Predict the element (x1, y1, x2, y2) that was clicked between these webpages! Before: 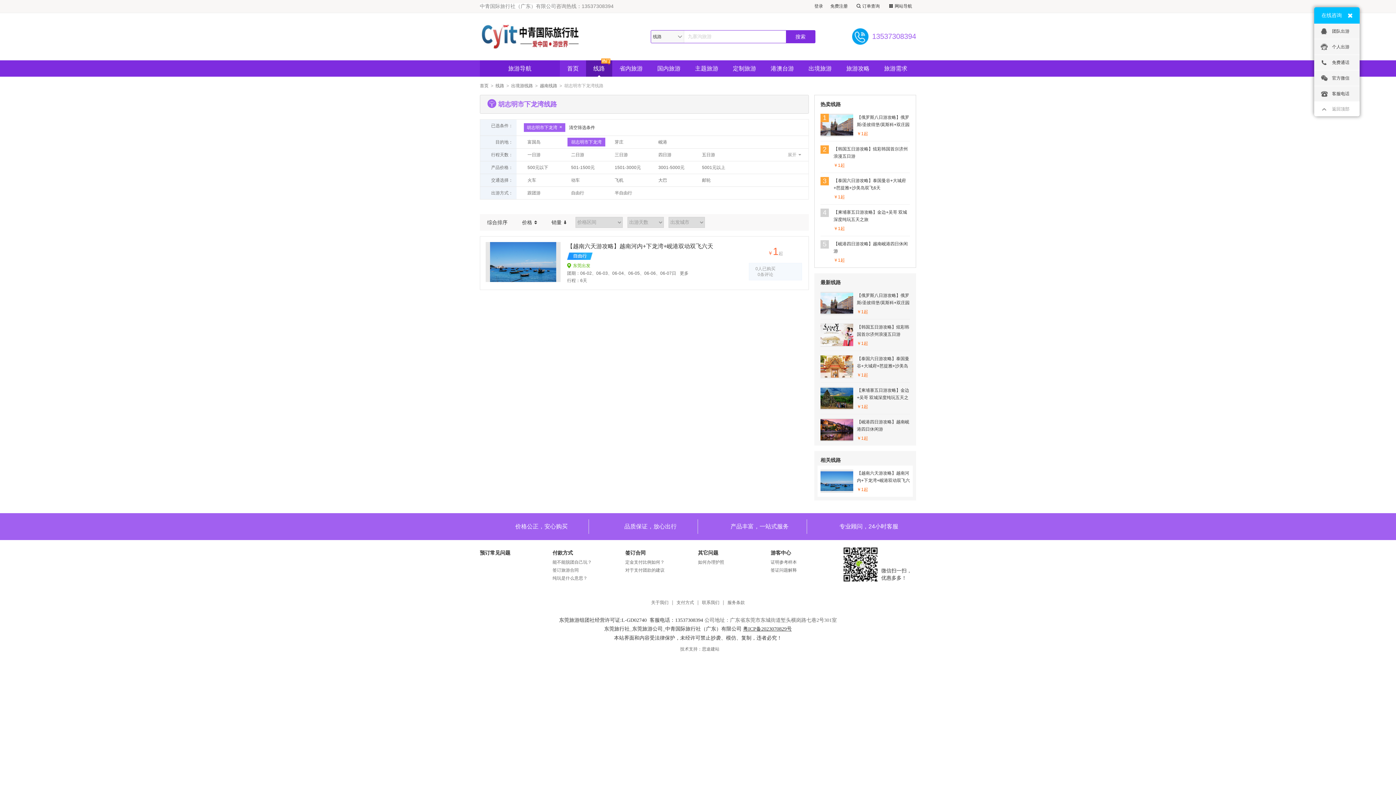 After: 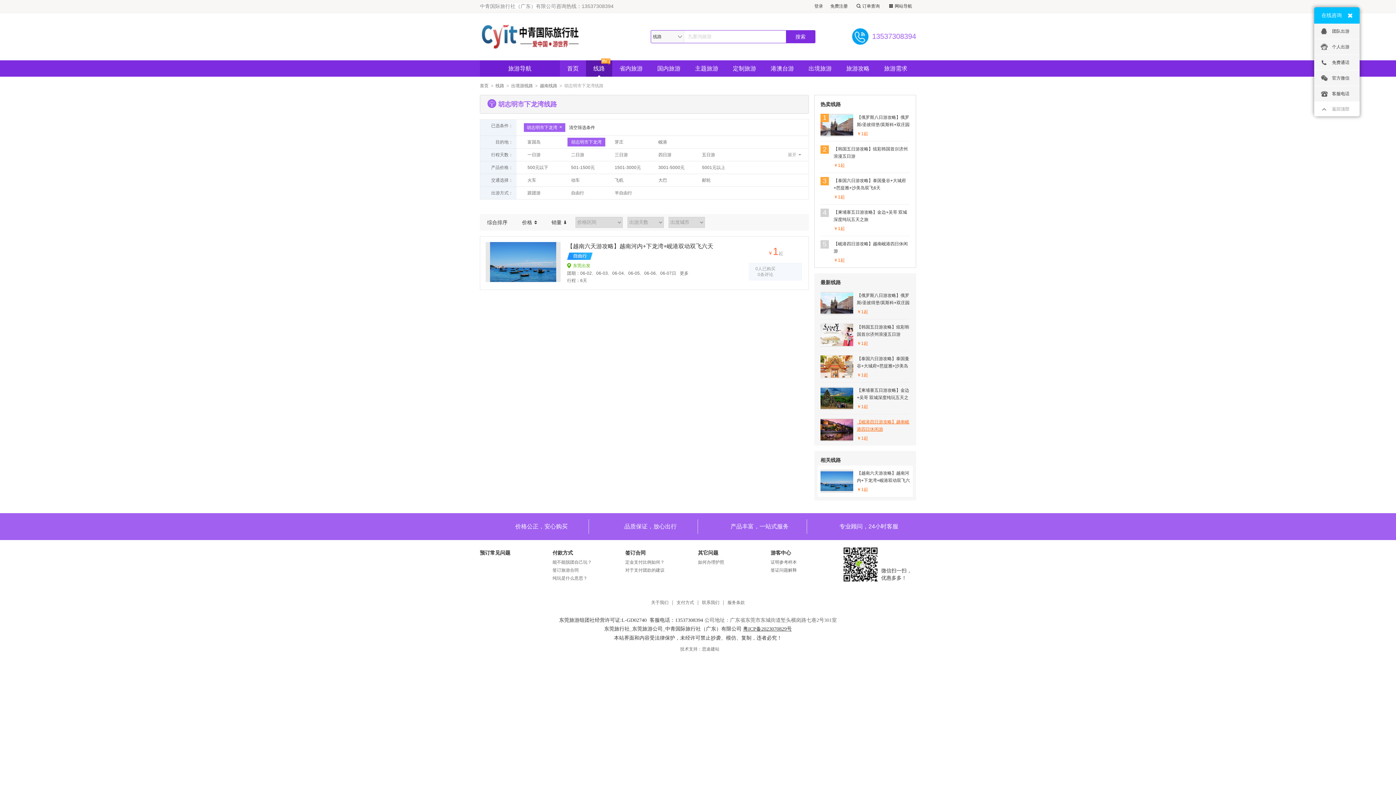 Action: label: 【岘港四日游攻略】越南岘港四日休闲游

￥1起 bbox: (820, 418, 910, 441)